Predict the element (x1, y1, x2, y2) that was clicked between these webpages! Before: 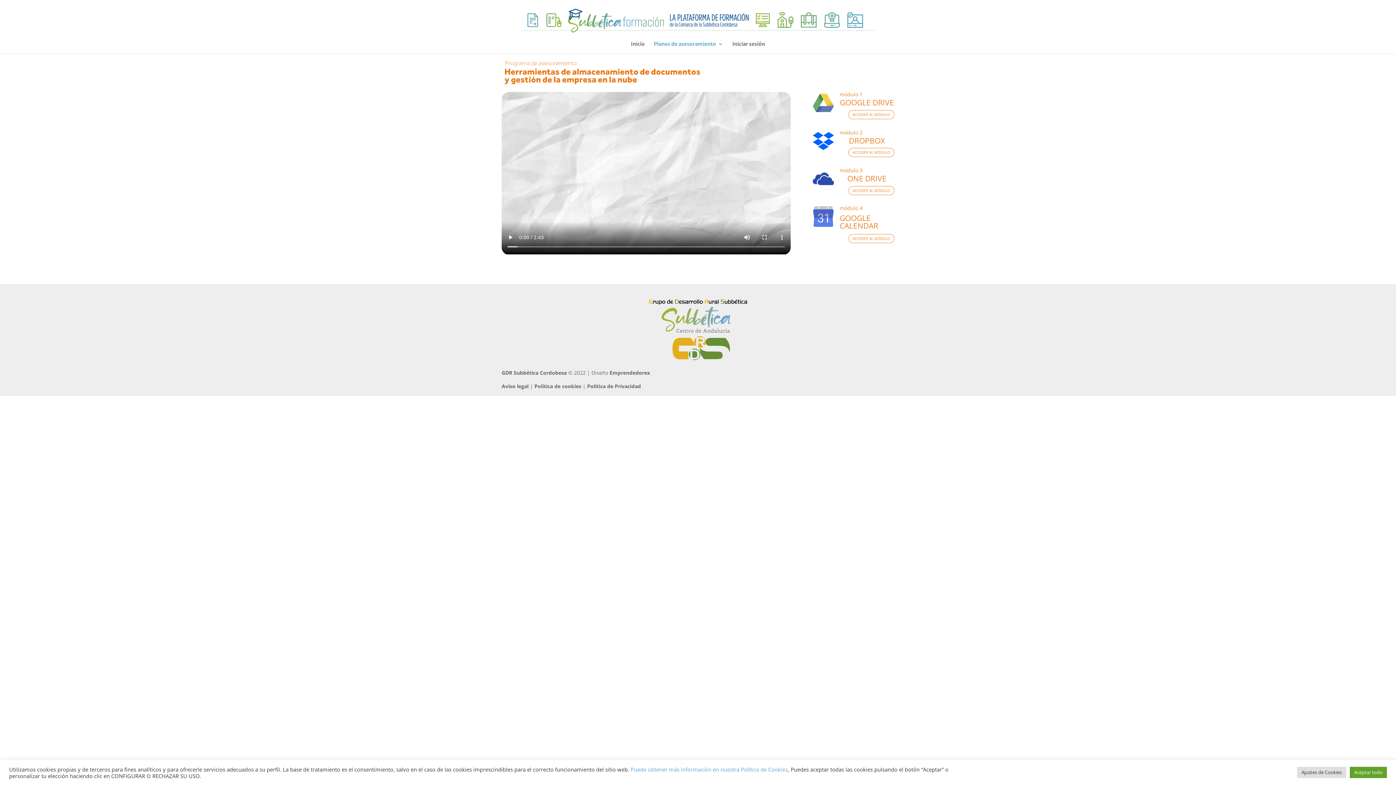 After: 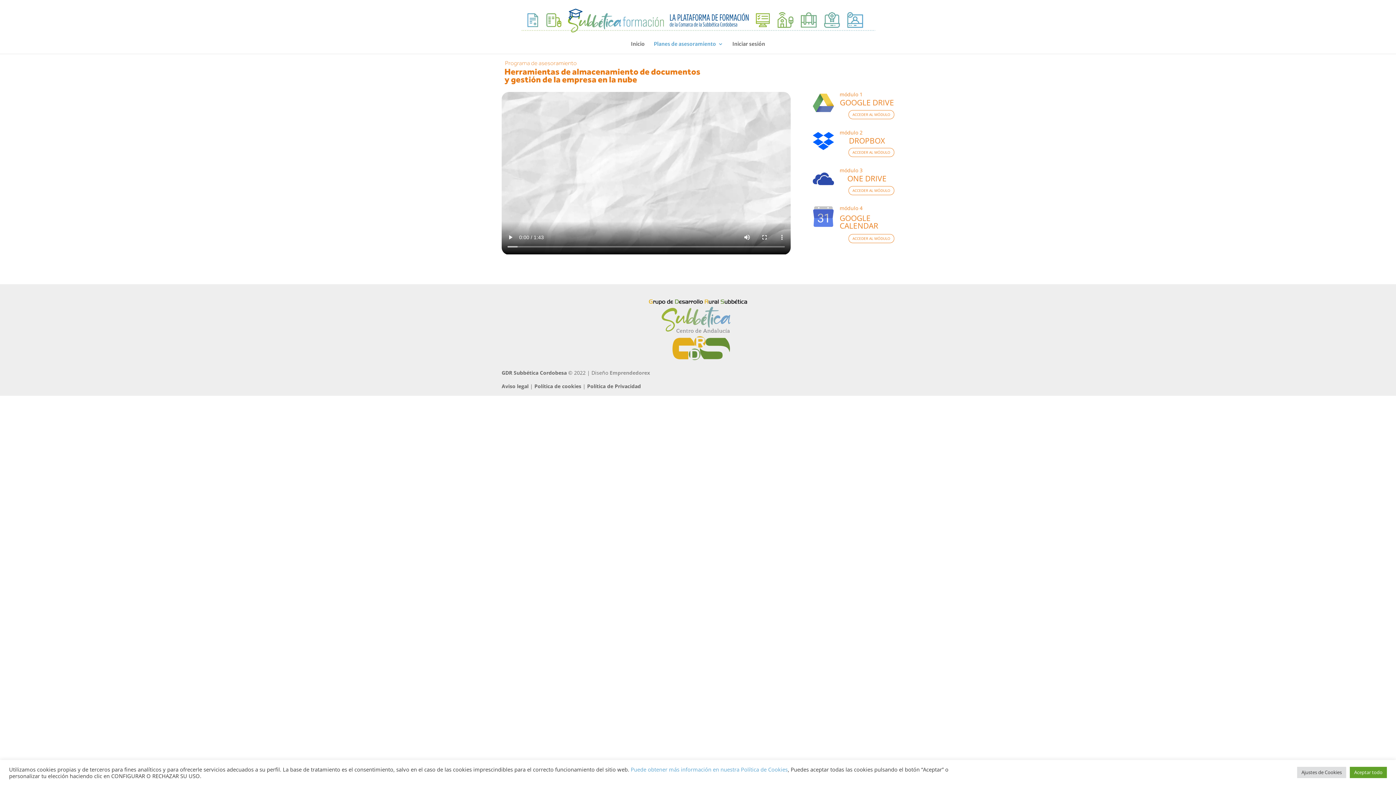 Action: bbox: (609, 369, 650, 376) label: Emprendedorex